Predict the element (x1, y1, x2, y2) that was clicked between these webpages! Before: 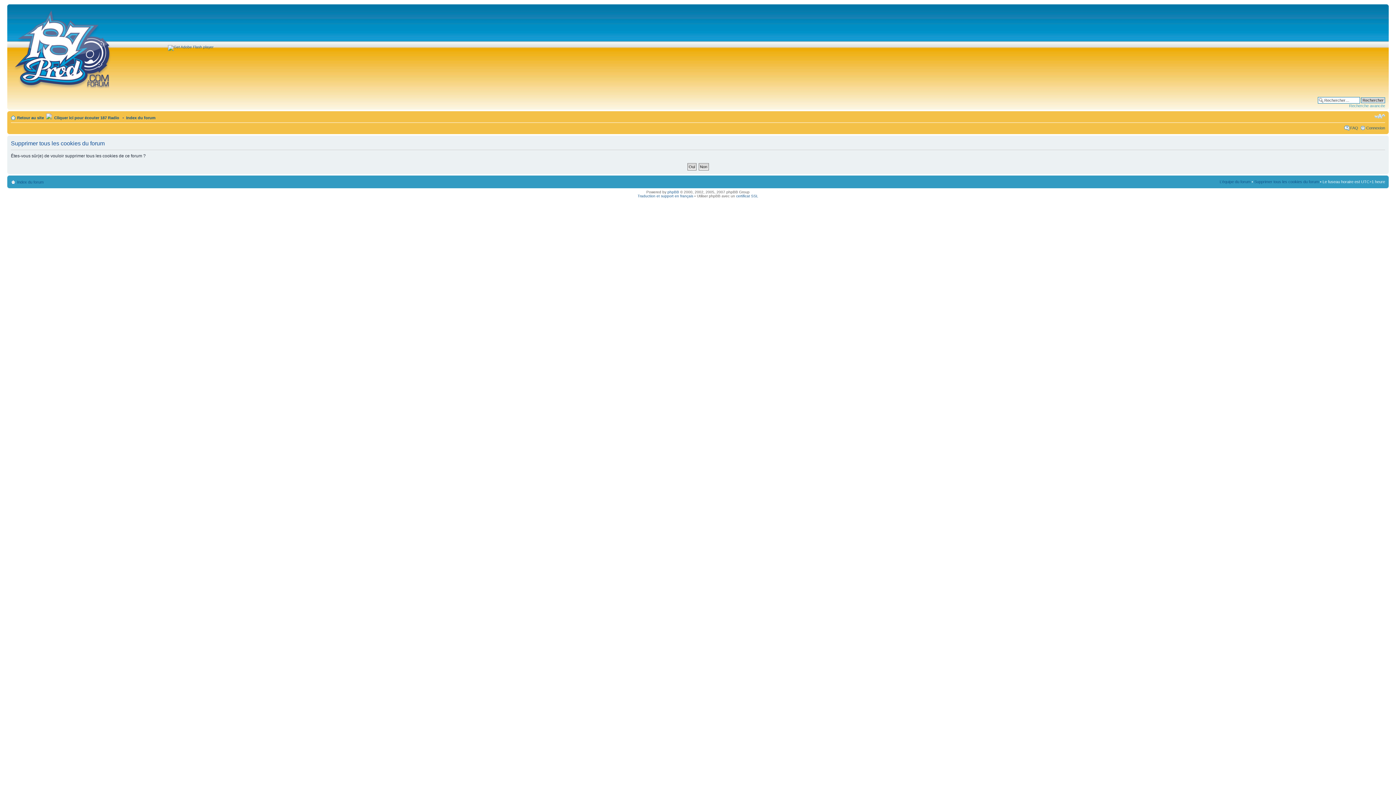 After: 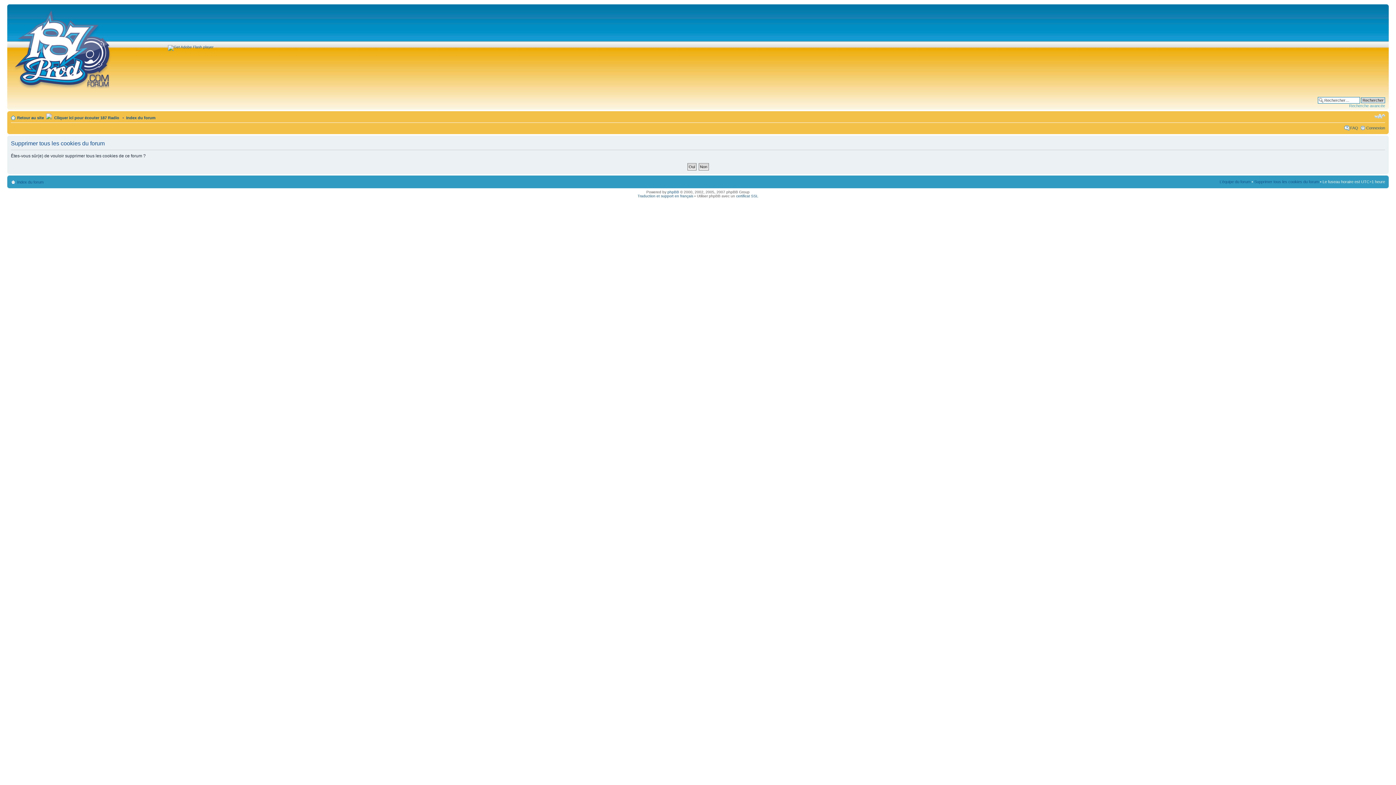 Action: bbox: (1254, 179, 1319, 184) label: Supprimer tous les cookies du forum